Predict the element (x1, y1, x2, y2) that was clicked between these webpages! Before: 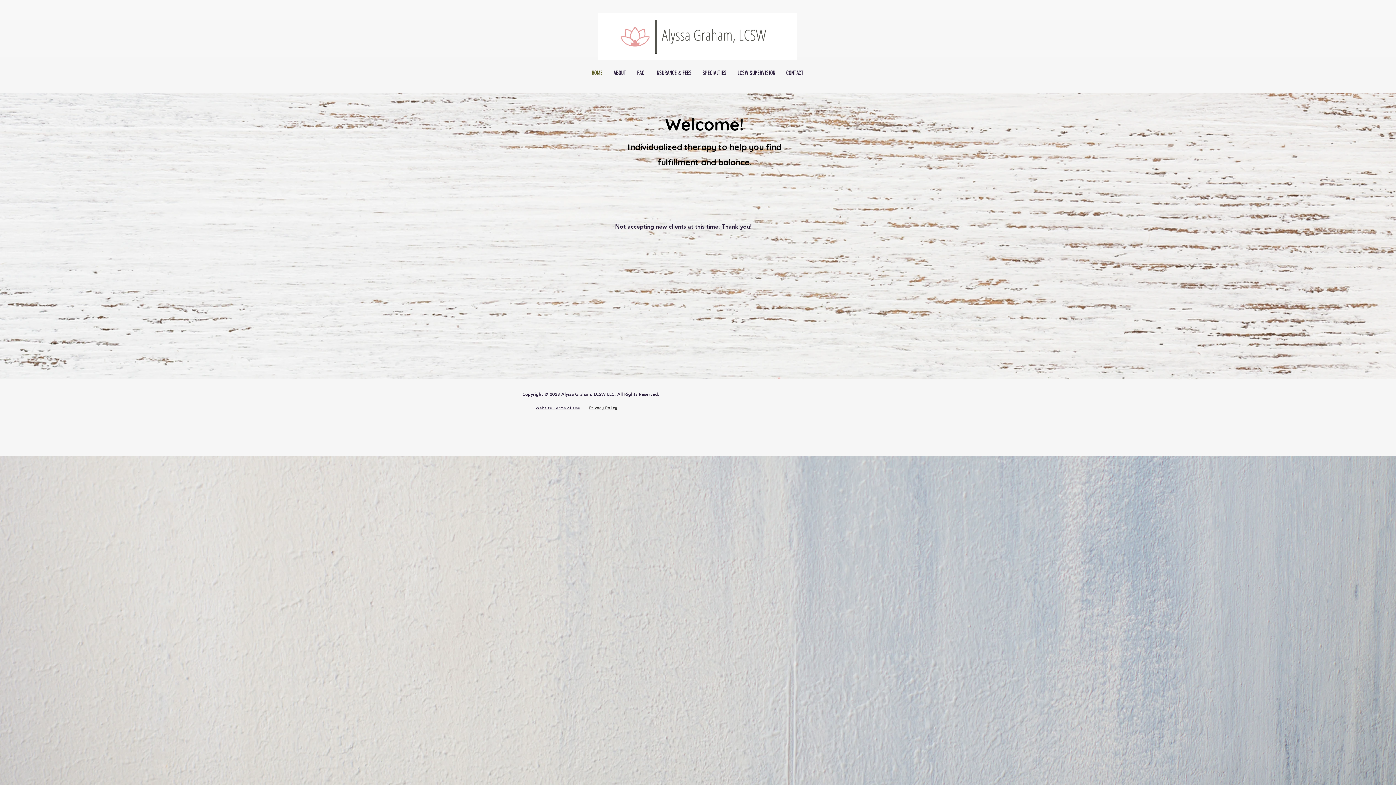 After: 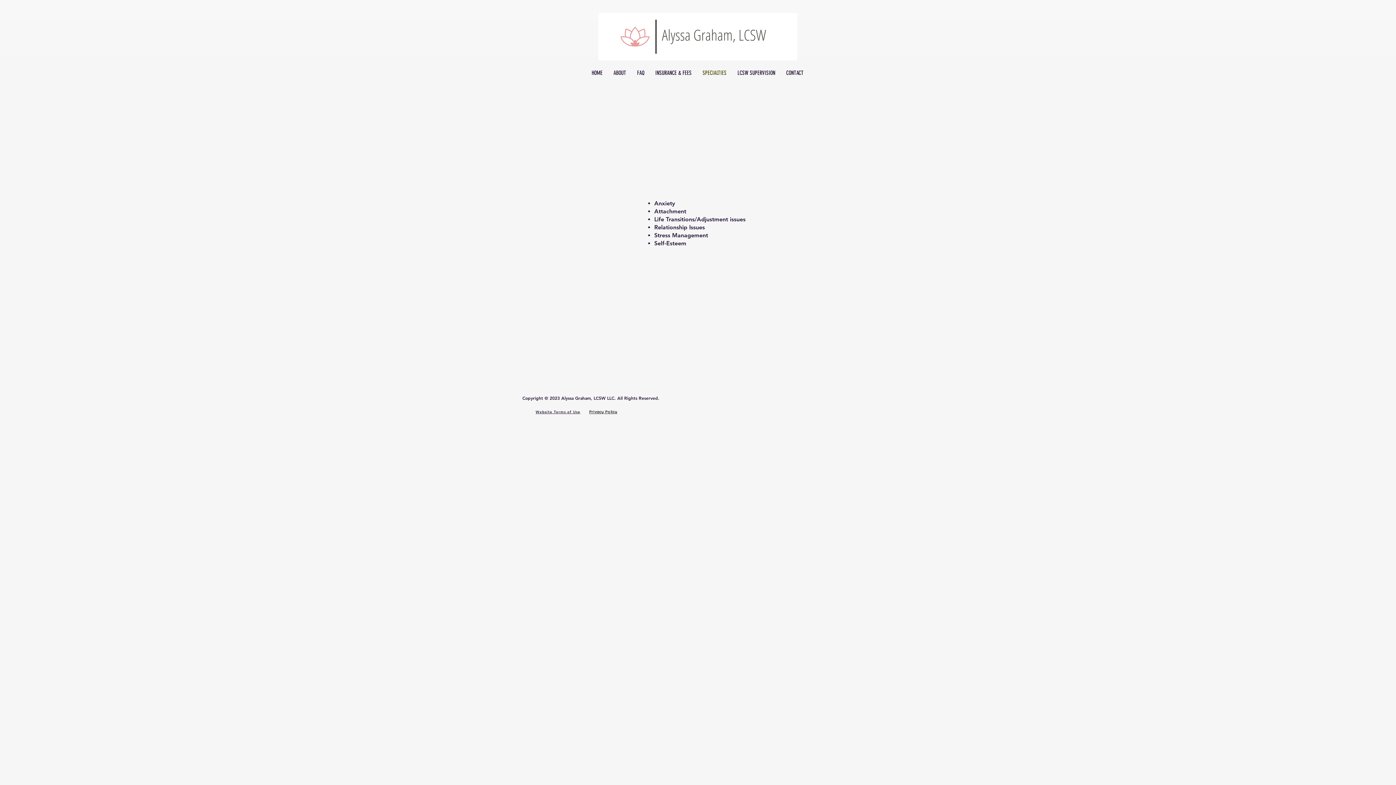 Action: label: SPECIALTIES bbox: (697, 64, 732, 82)